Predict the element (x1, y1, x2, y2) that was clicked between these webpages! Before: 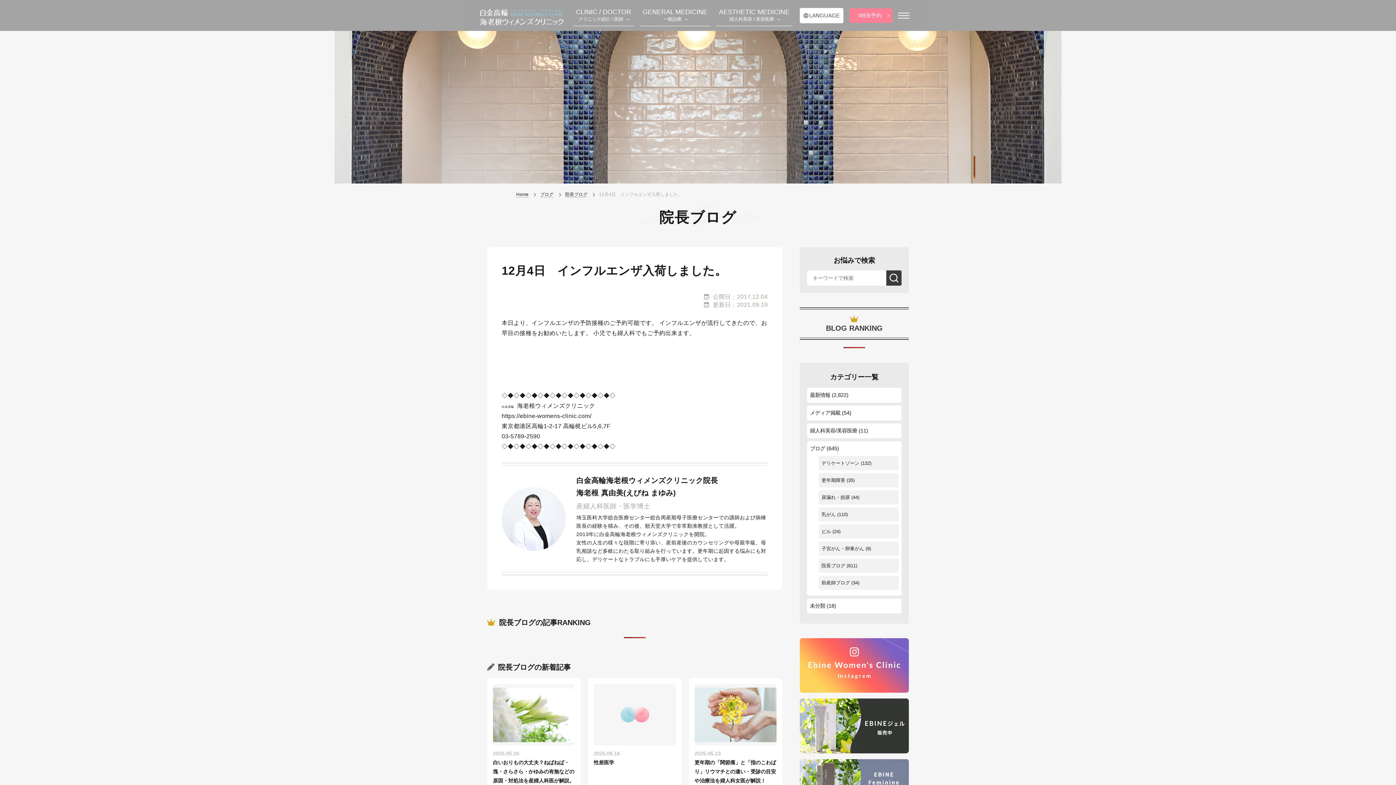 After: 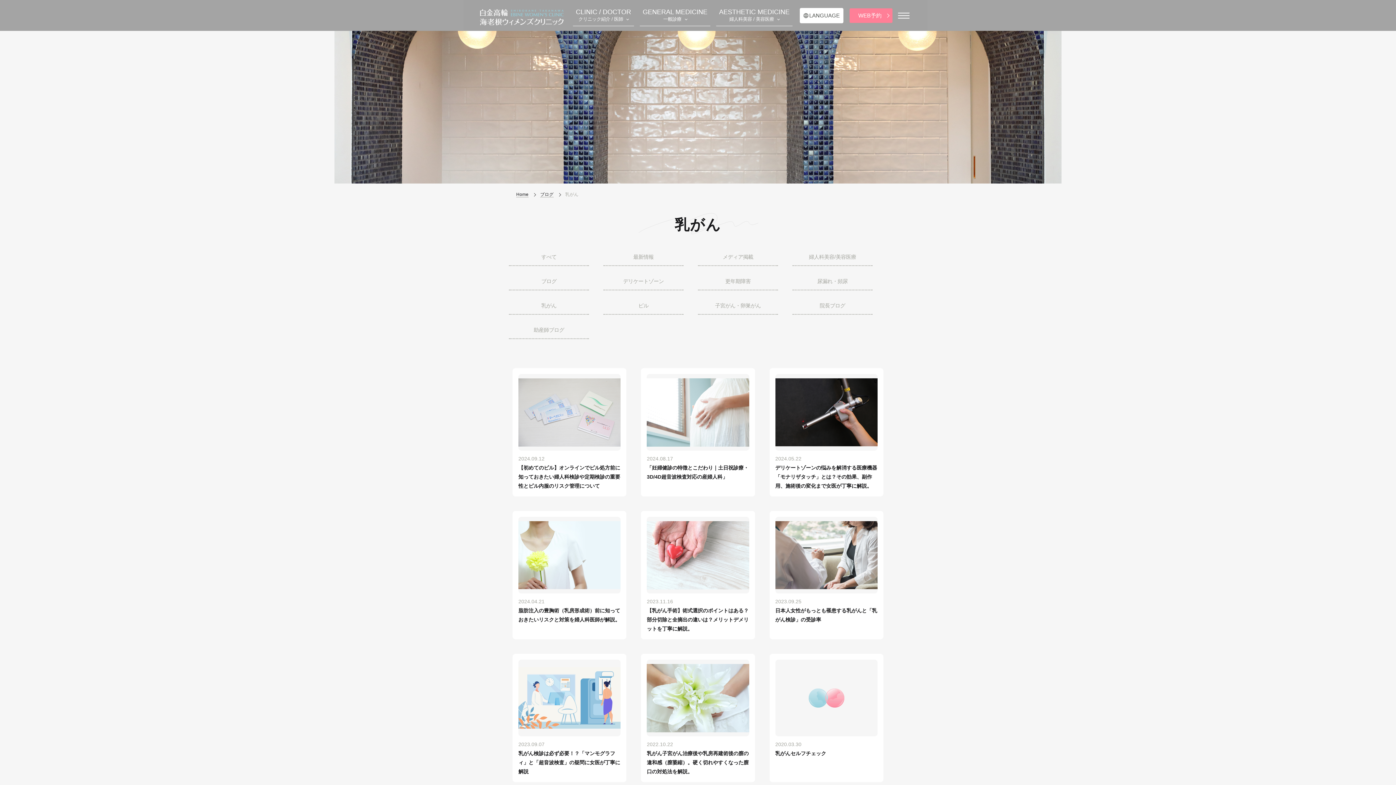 Action: label: 乳がん bbox: (821, 512, 836, 517)